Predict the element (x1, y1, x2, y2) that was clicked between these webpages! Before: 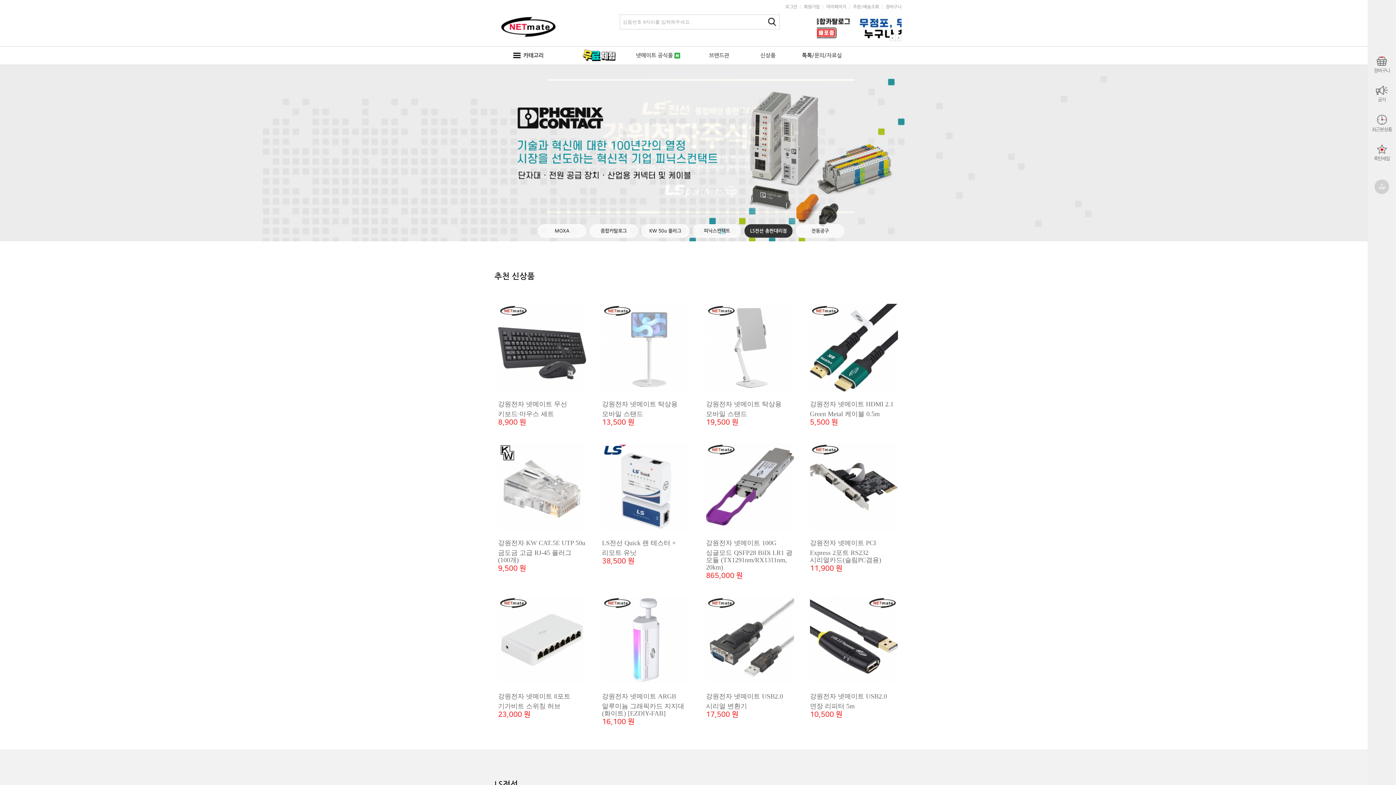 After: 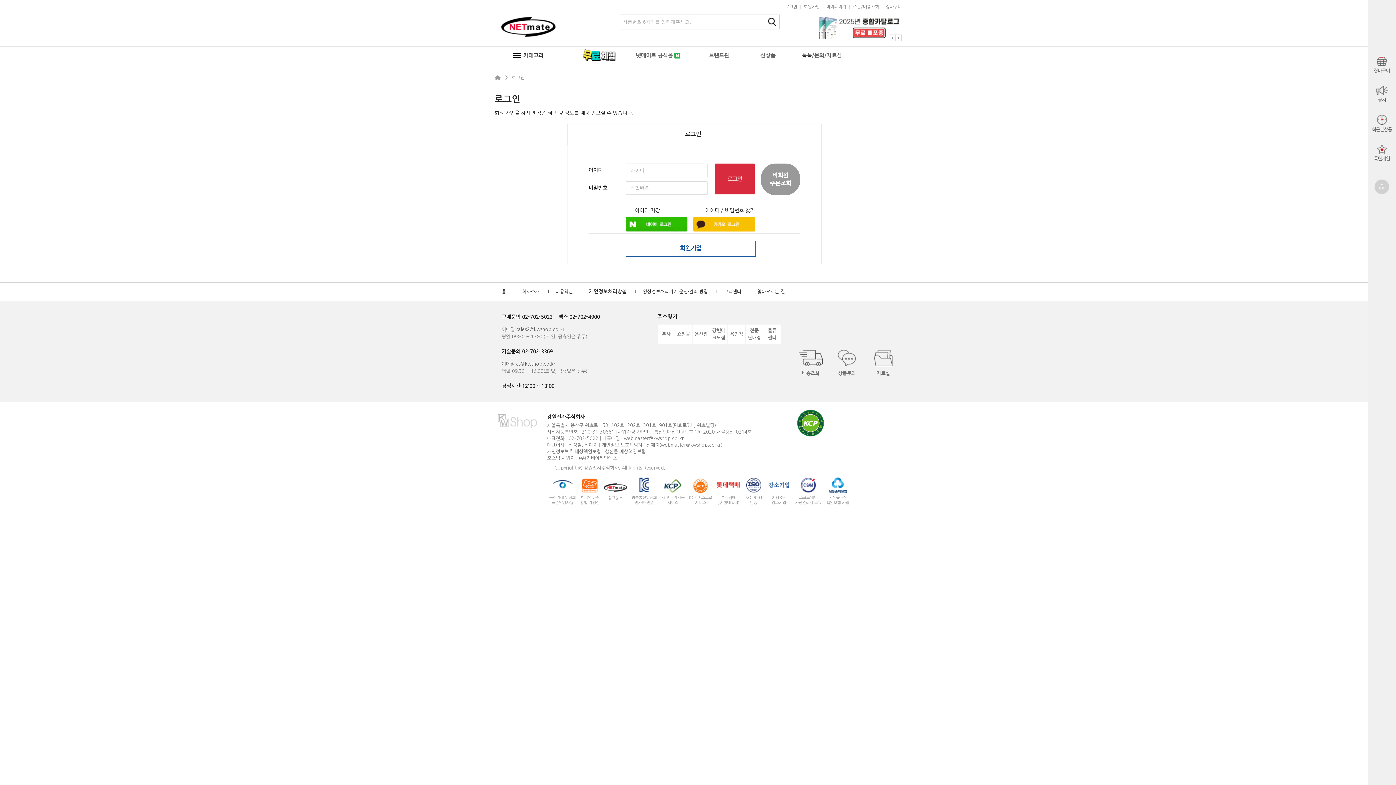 Action: label: 로그인 bbox: (785, 4, 797, 9)